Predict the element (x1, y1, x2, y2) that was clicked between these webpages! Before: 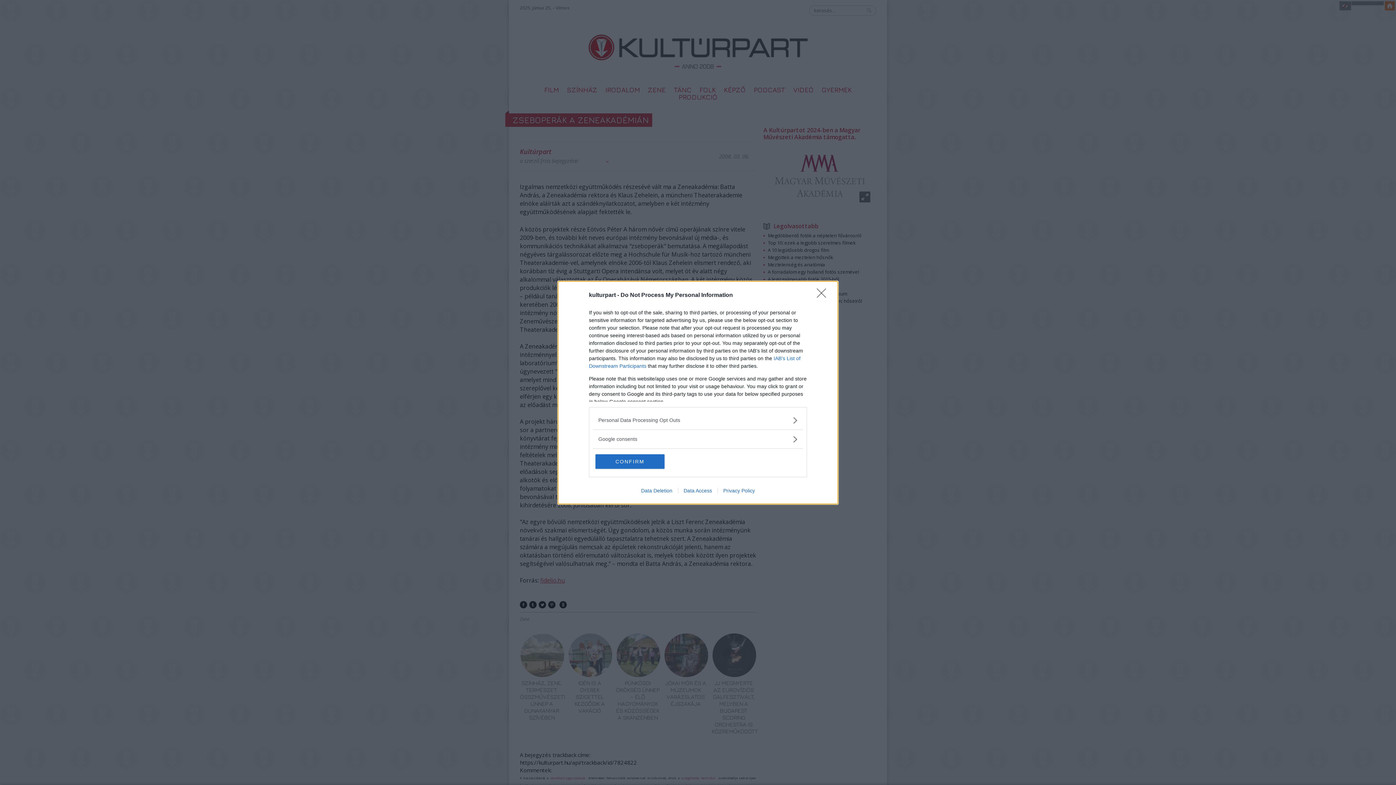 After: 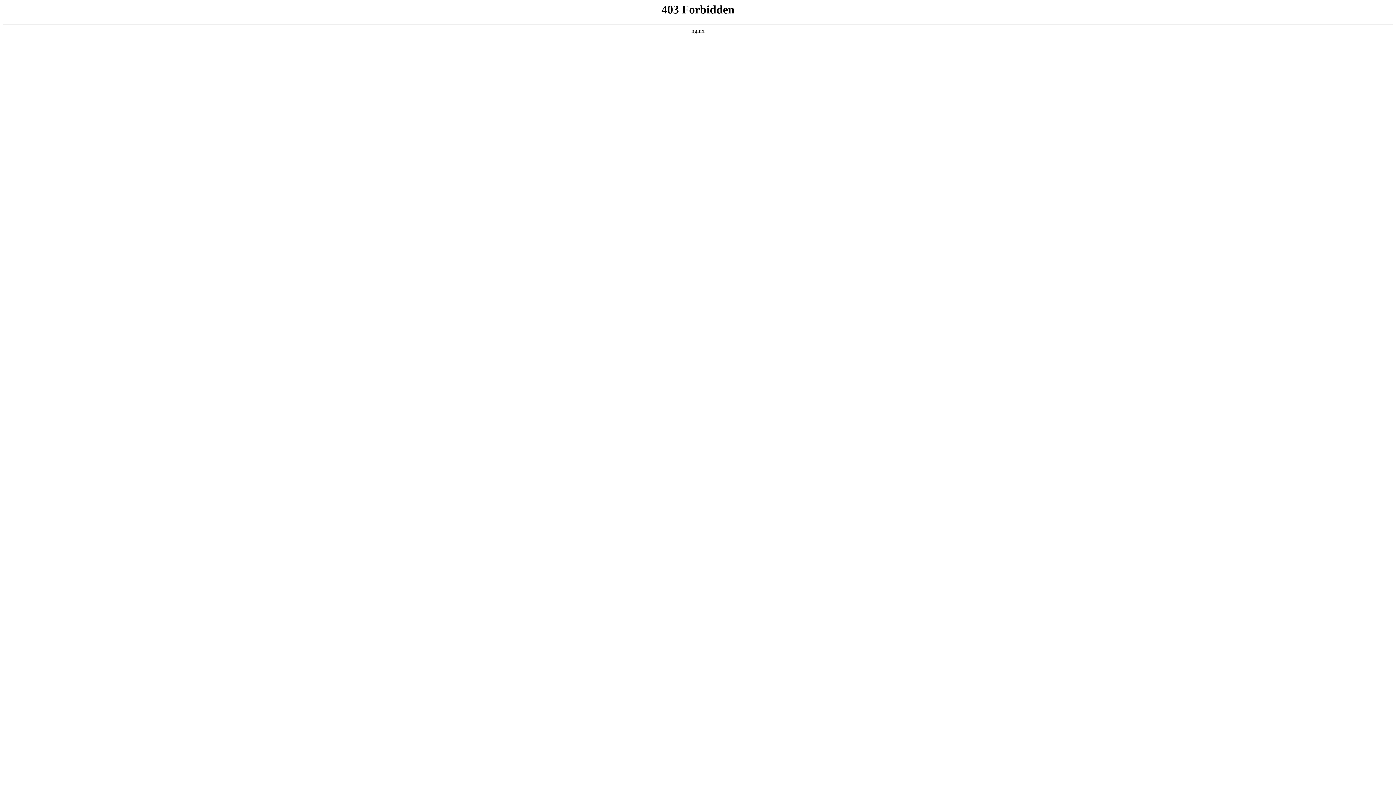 Action: label: Privacy Policy bbox: (717, 487, 760, 493)